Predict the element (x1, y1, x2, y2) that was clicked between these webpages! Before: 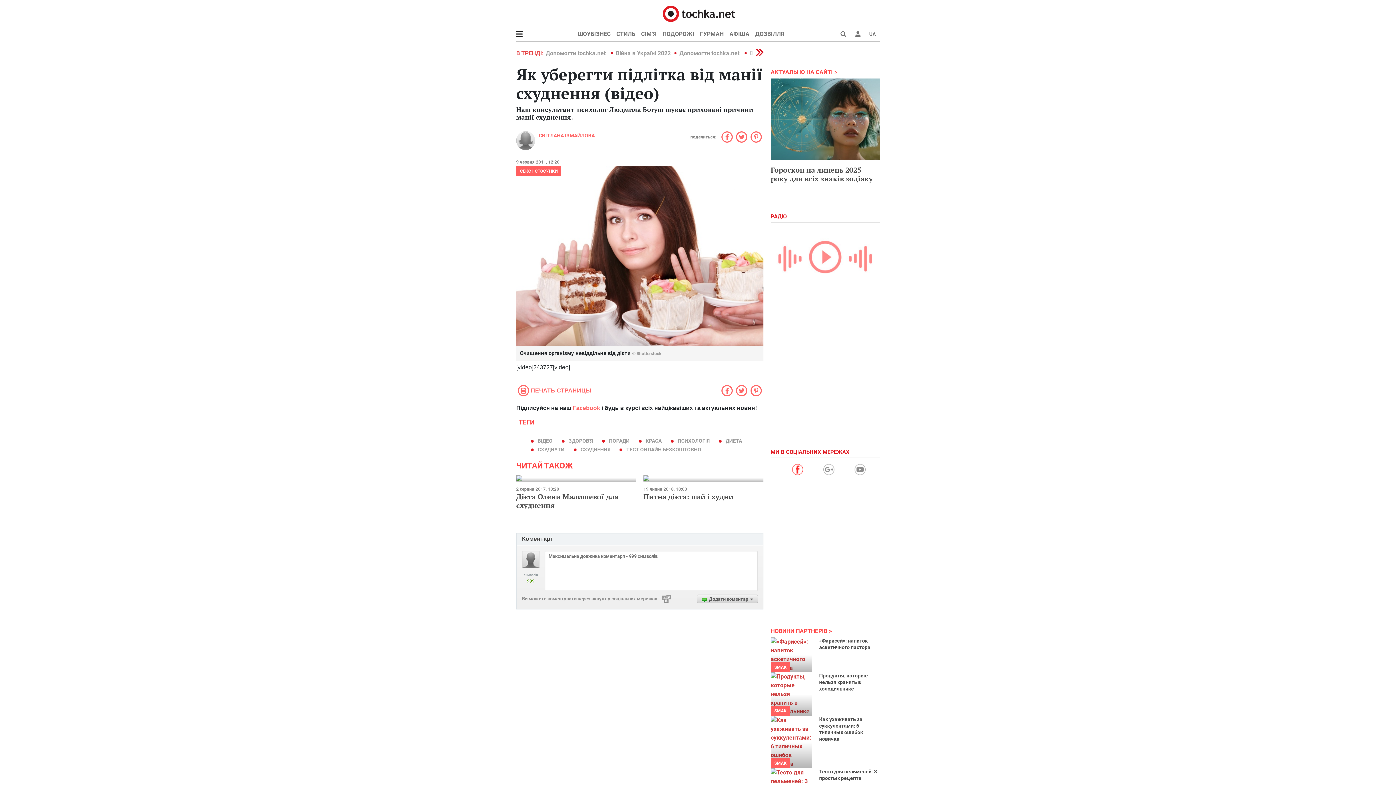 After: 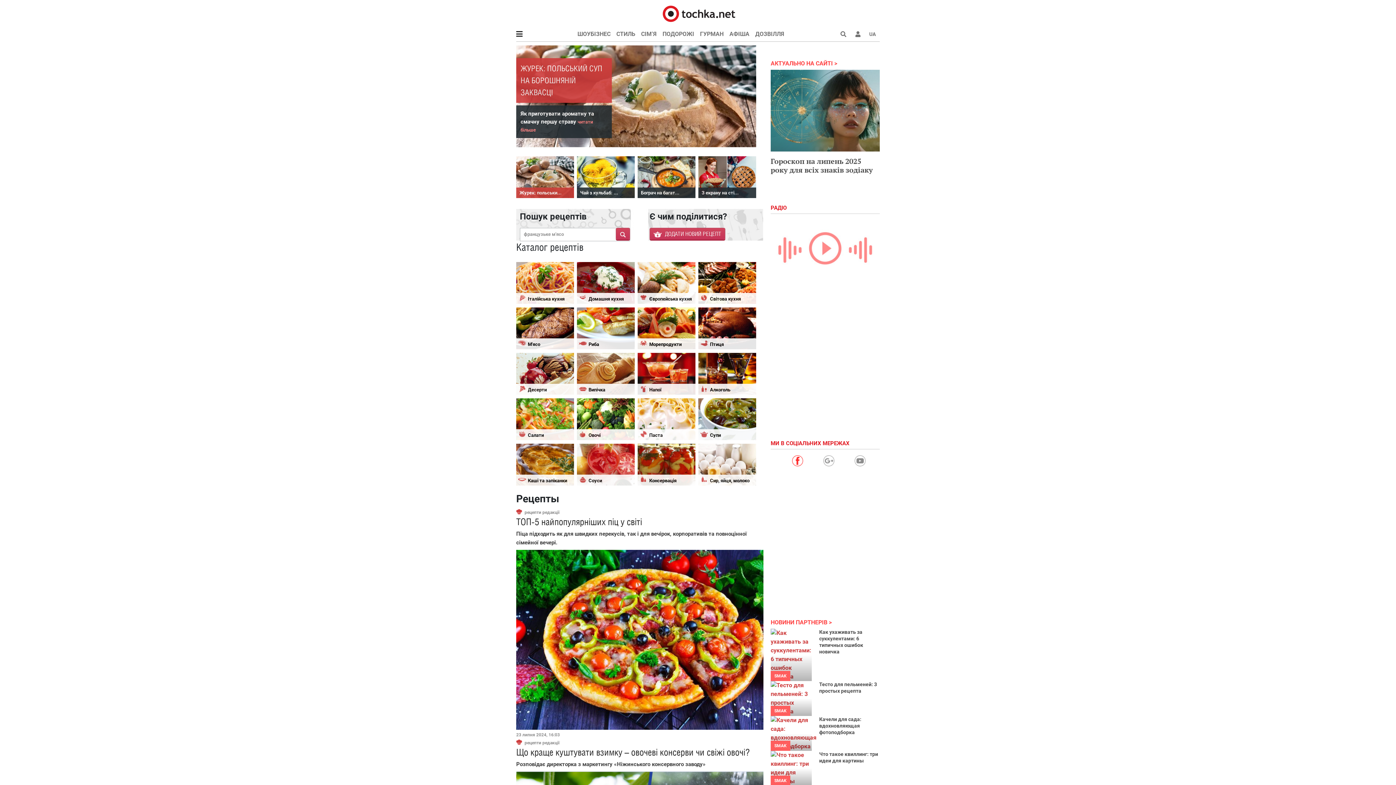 Action: bbox: (697, 26, 726, 41) label: ГУРМАН